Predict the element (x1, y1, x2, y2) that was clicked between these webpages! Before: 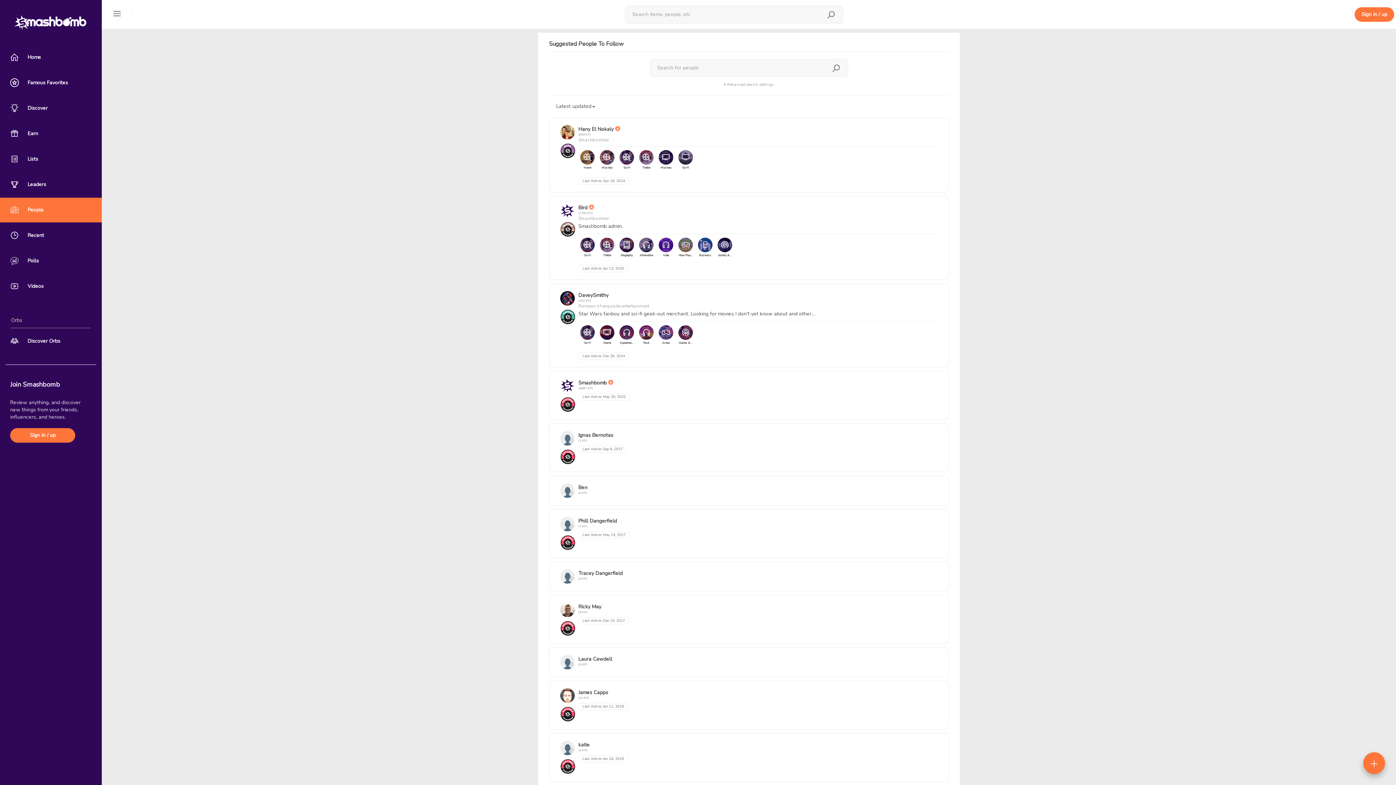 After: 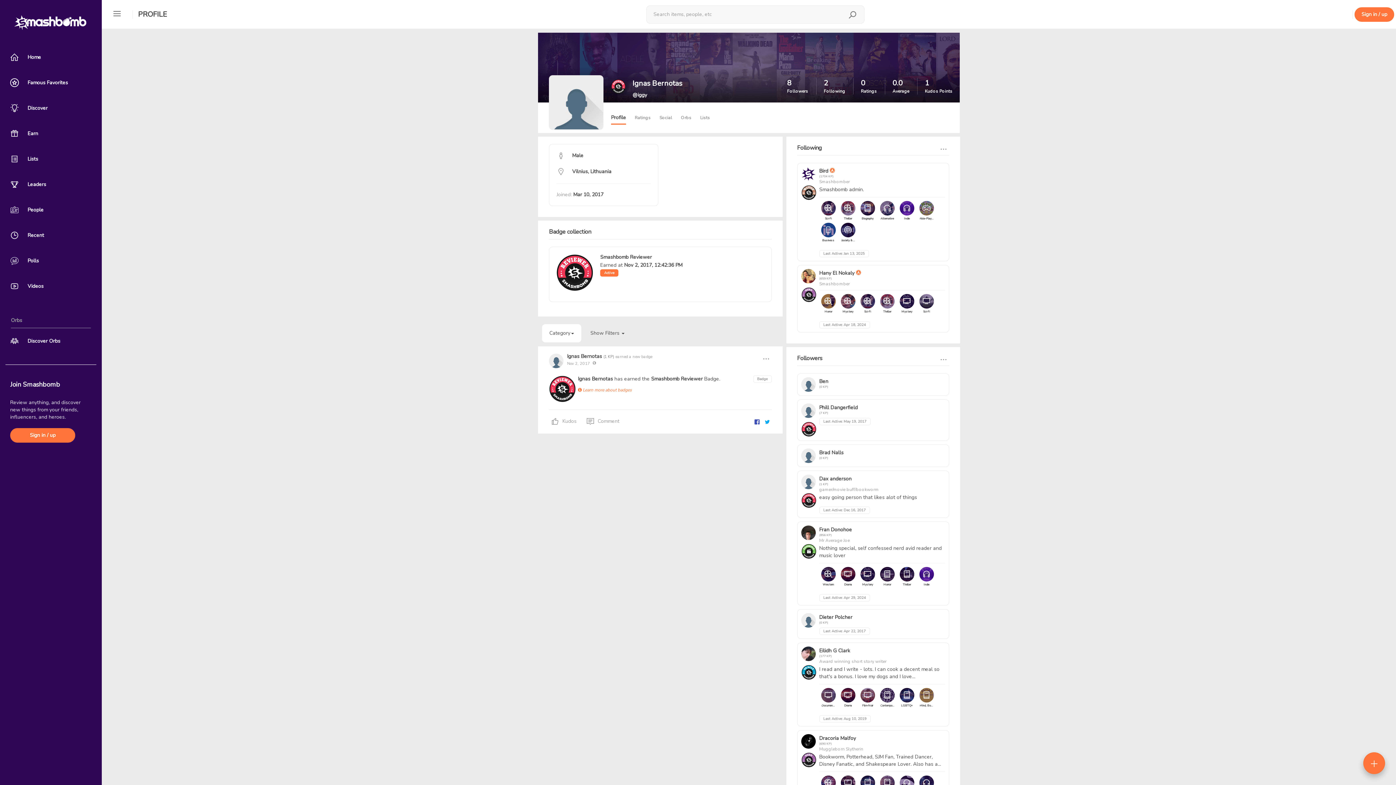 Action: label: Ignas Bernotas bbox: (578, 432, 613, 438)